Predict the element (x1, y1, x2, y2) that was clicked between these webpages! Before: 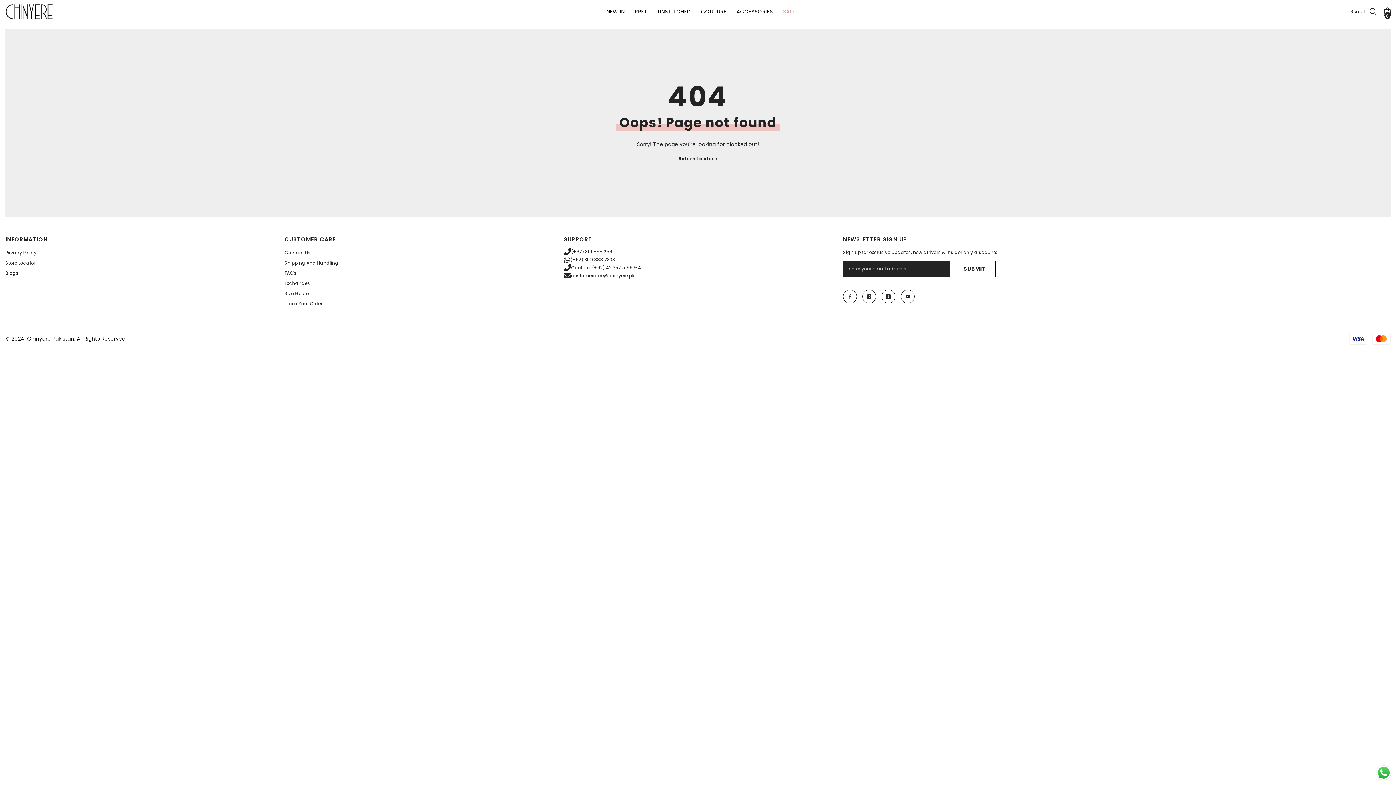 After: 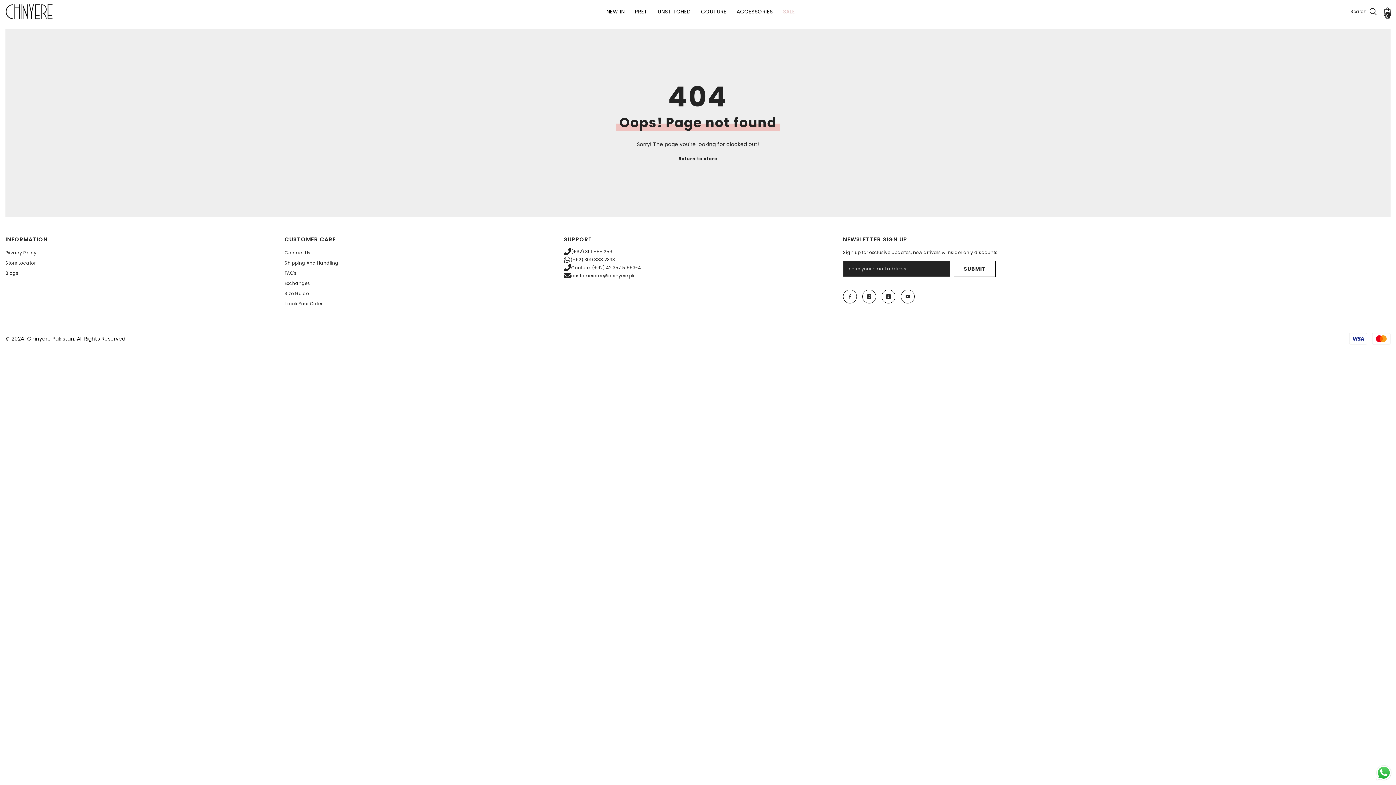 Action: label: Instagram bbox: (862, 289, 876, 303)